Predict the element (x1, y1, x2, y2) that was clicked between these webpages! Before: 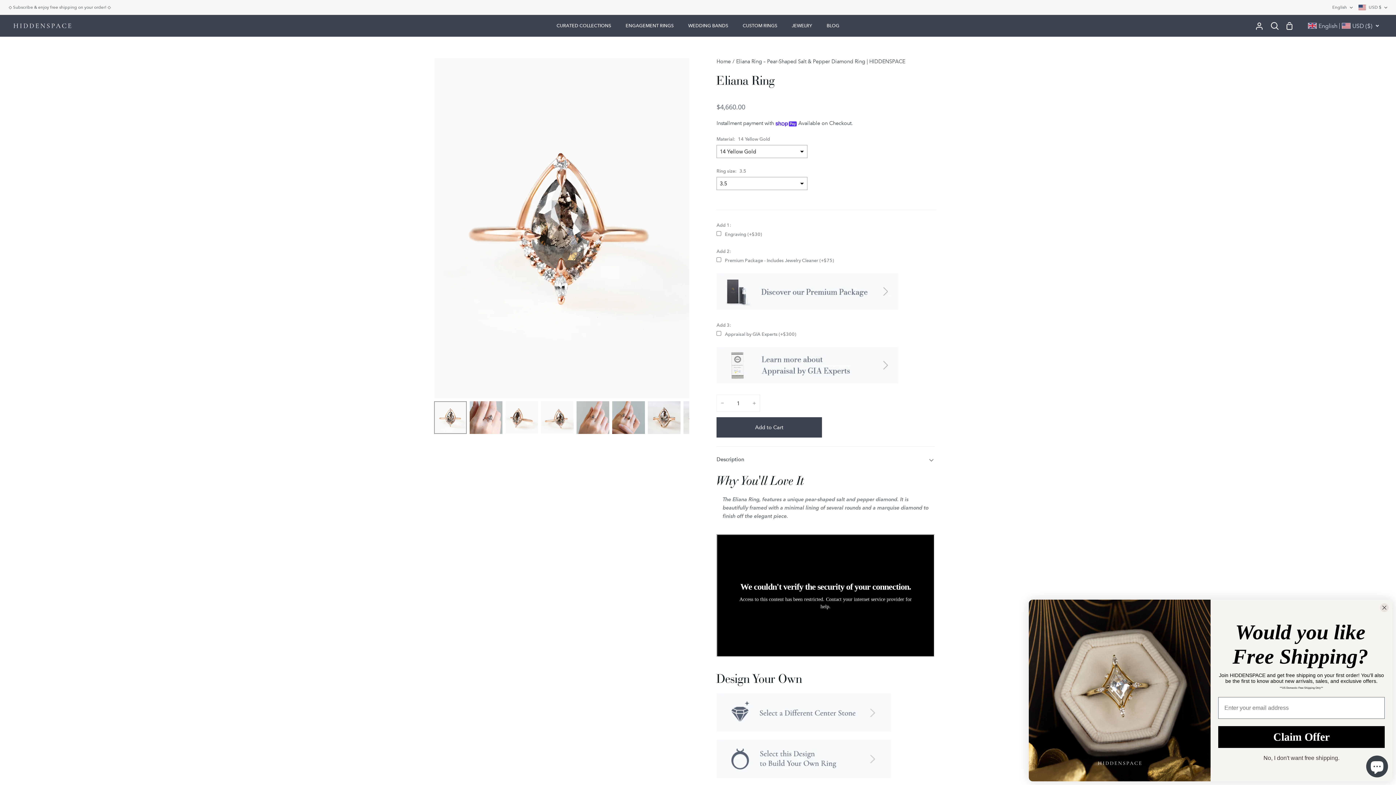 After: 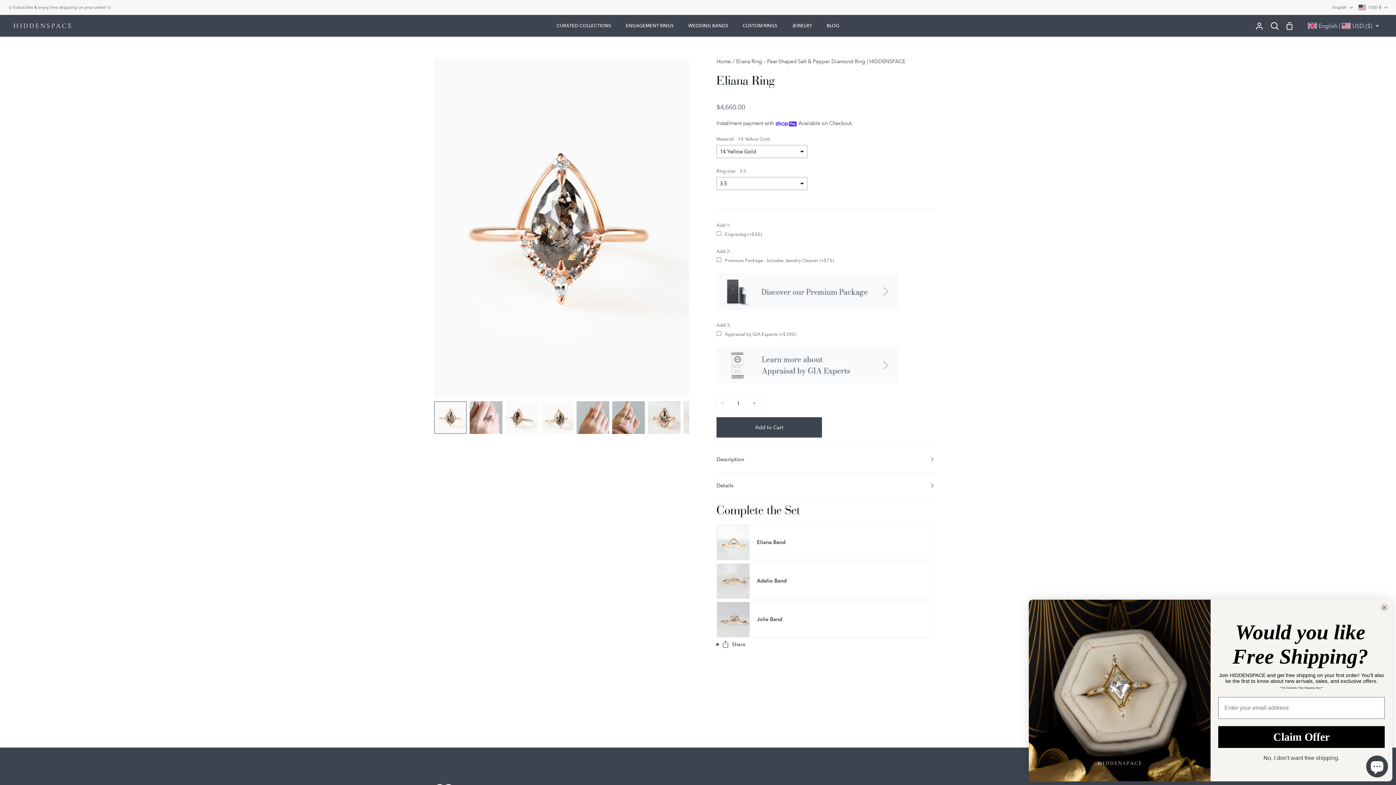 Action: bbox: (716, 446, 934, 472) label: Description